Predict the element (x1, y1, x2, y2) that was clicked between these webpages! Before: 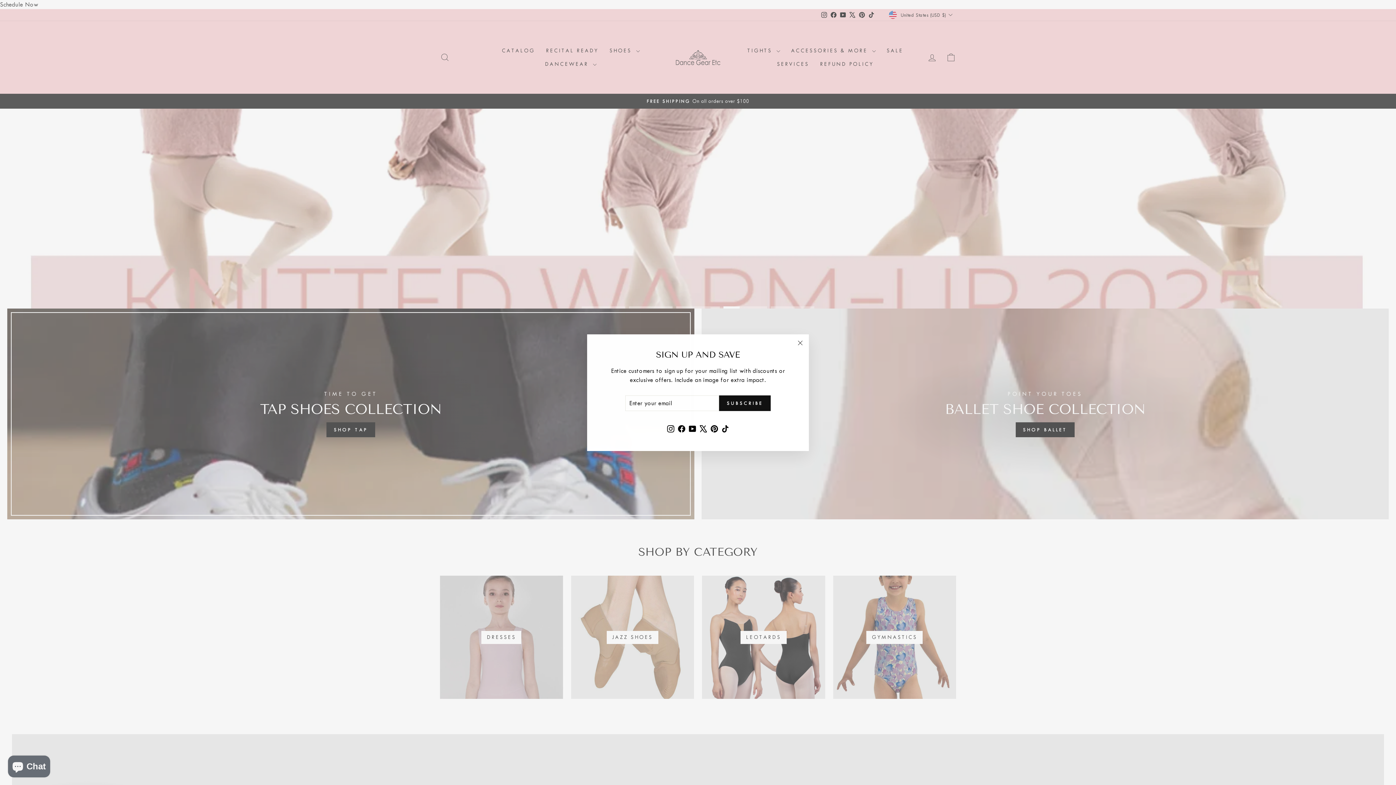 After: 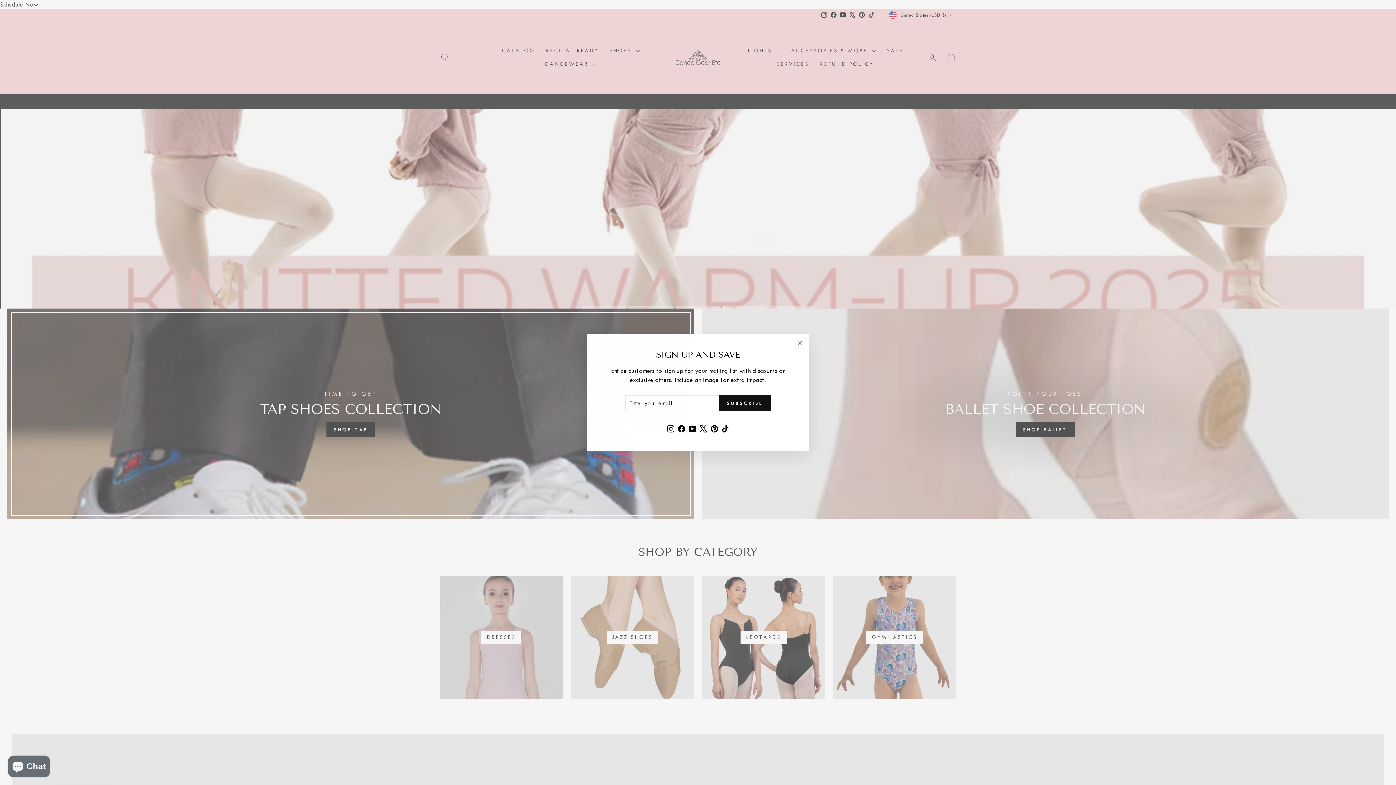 Action: label: YouTube bbox: (687, 432, 698, 445)